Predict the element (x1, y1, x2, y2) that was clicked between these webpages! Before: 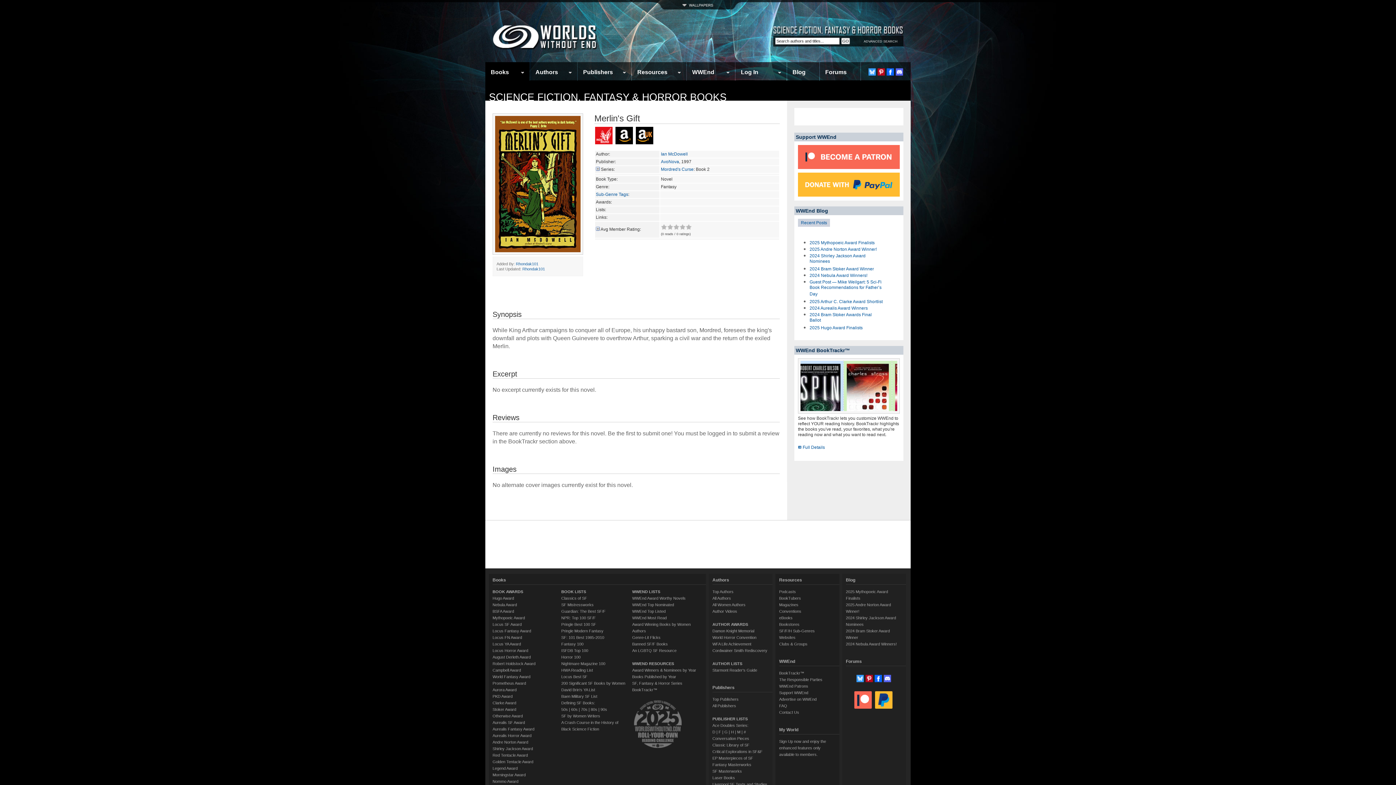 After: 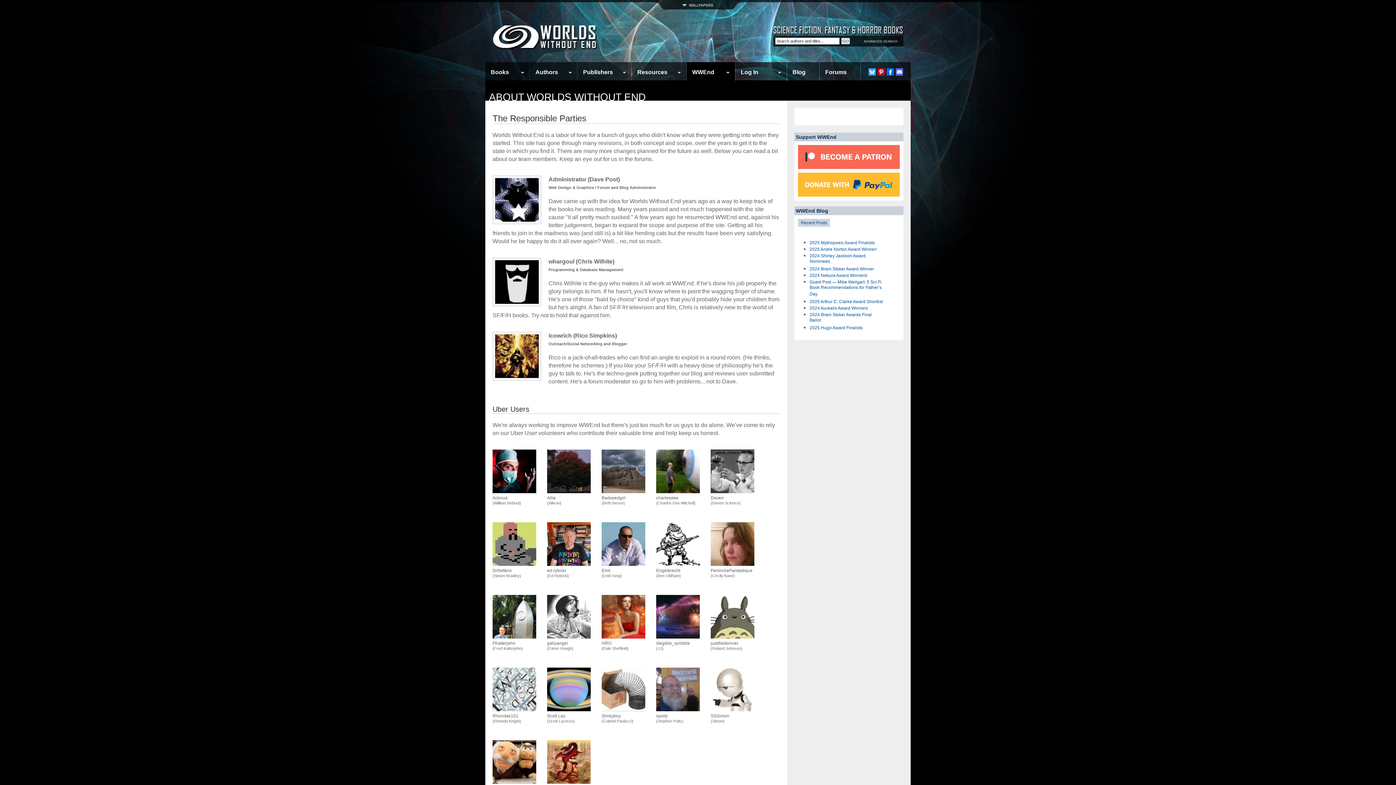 Action: bbox: (779, 677, 822, 682) label: The Responsible Parties